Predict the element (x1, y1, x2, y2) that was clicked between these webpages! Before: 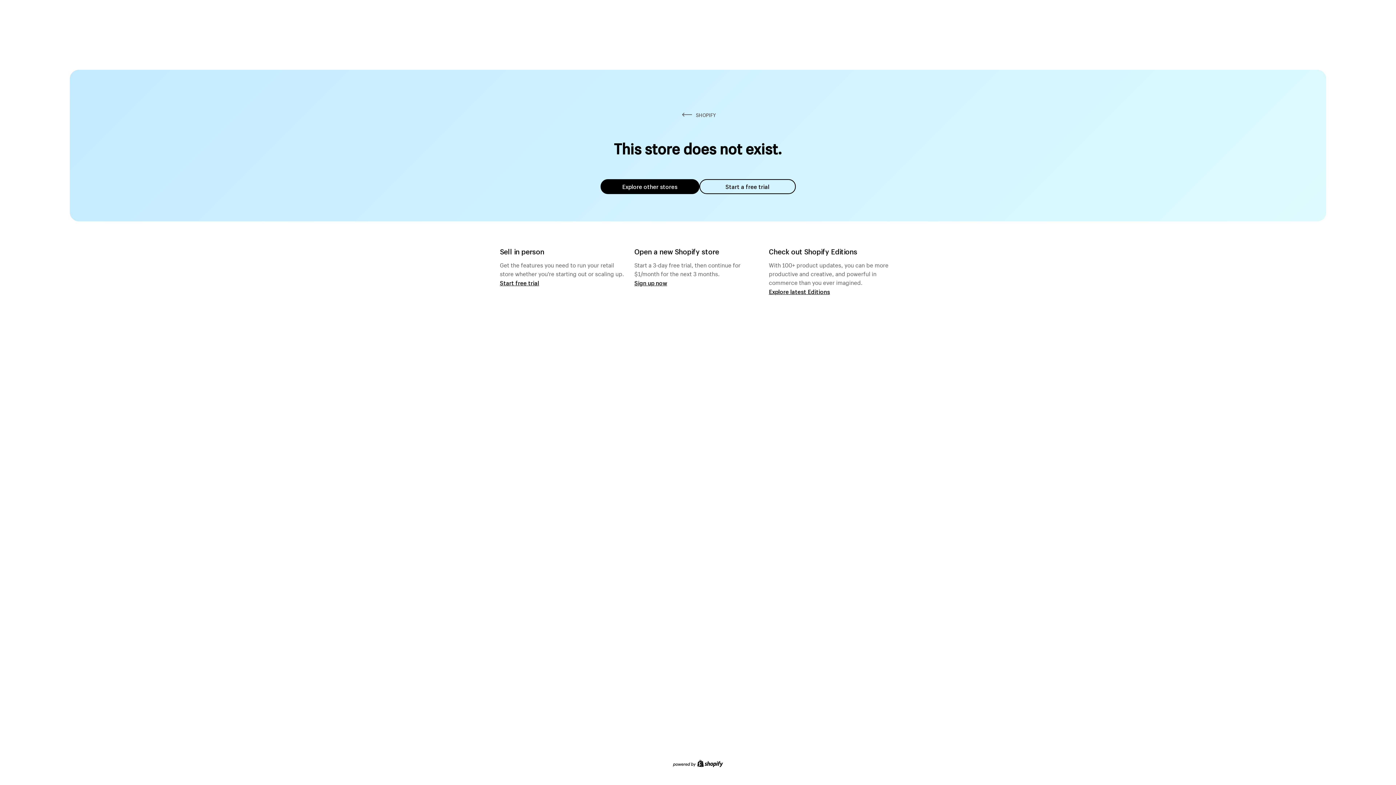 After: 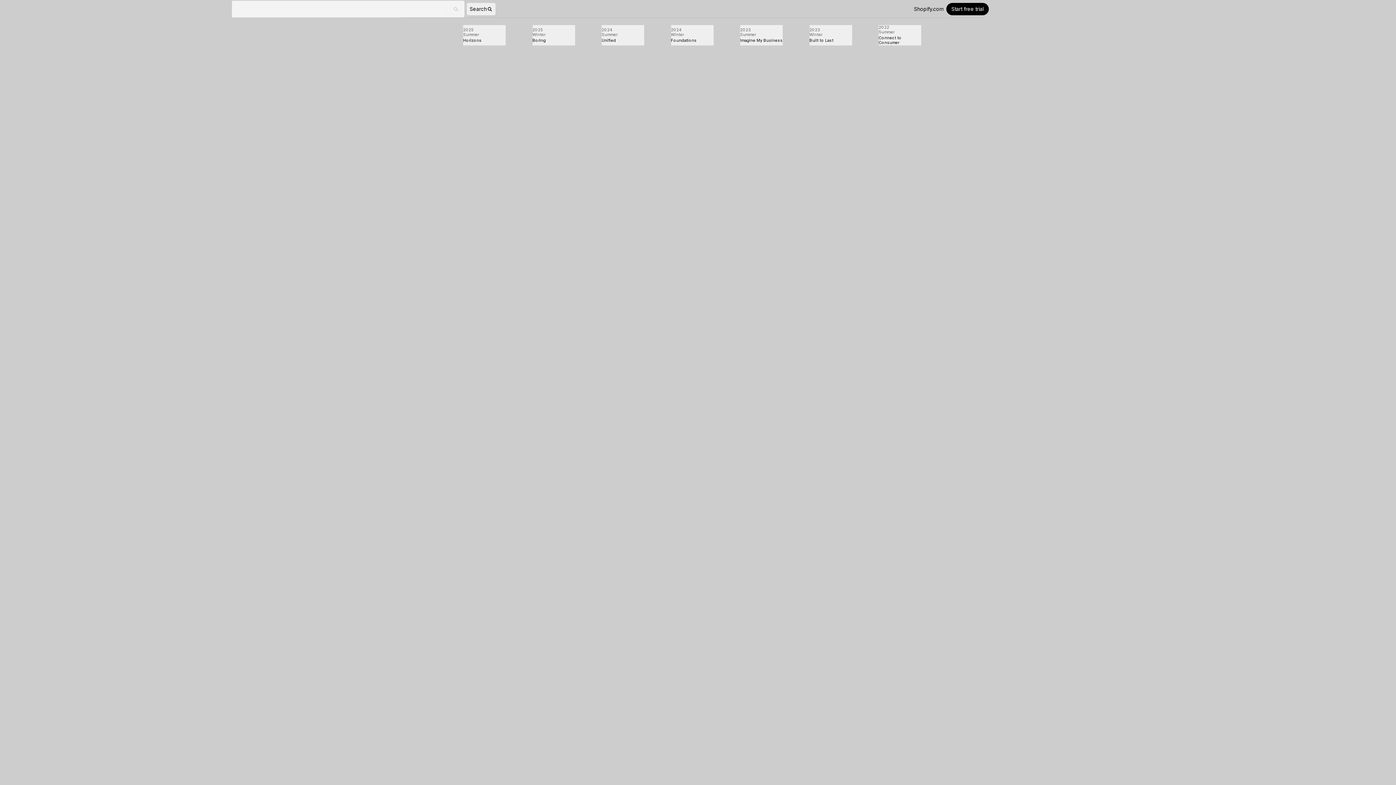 Action: bbox: (769, 287, 830, 295) label: Explore latest Editions